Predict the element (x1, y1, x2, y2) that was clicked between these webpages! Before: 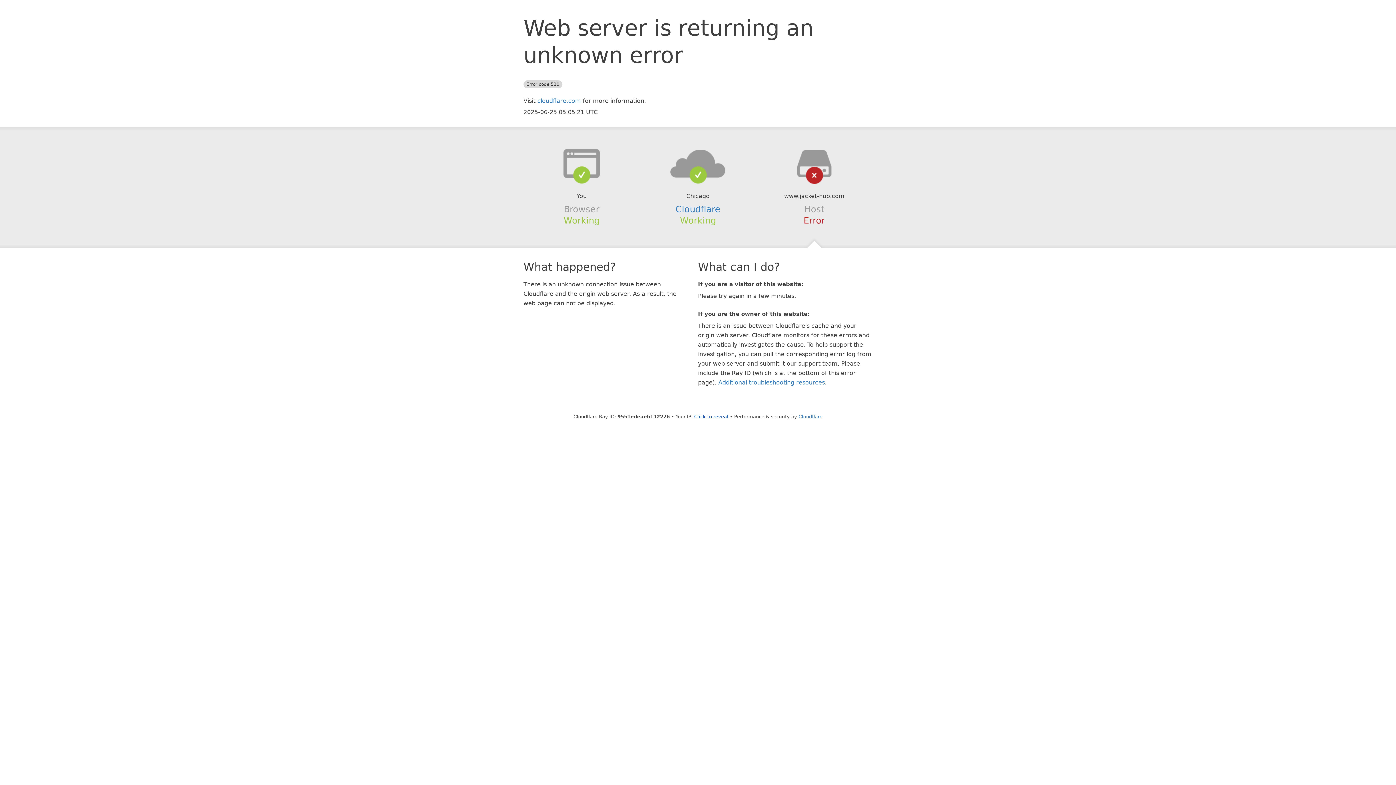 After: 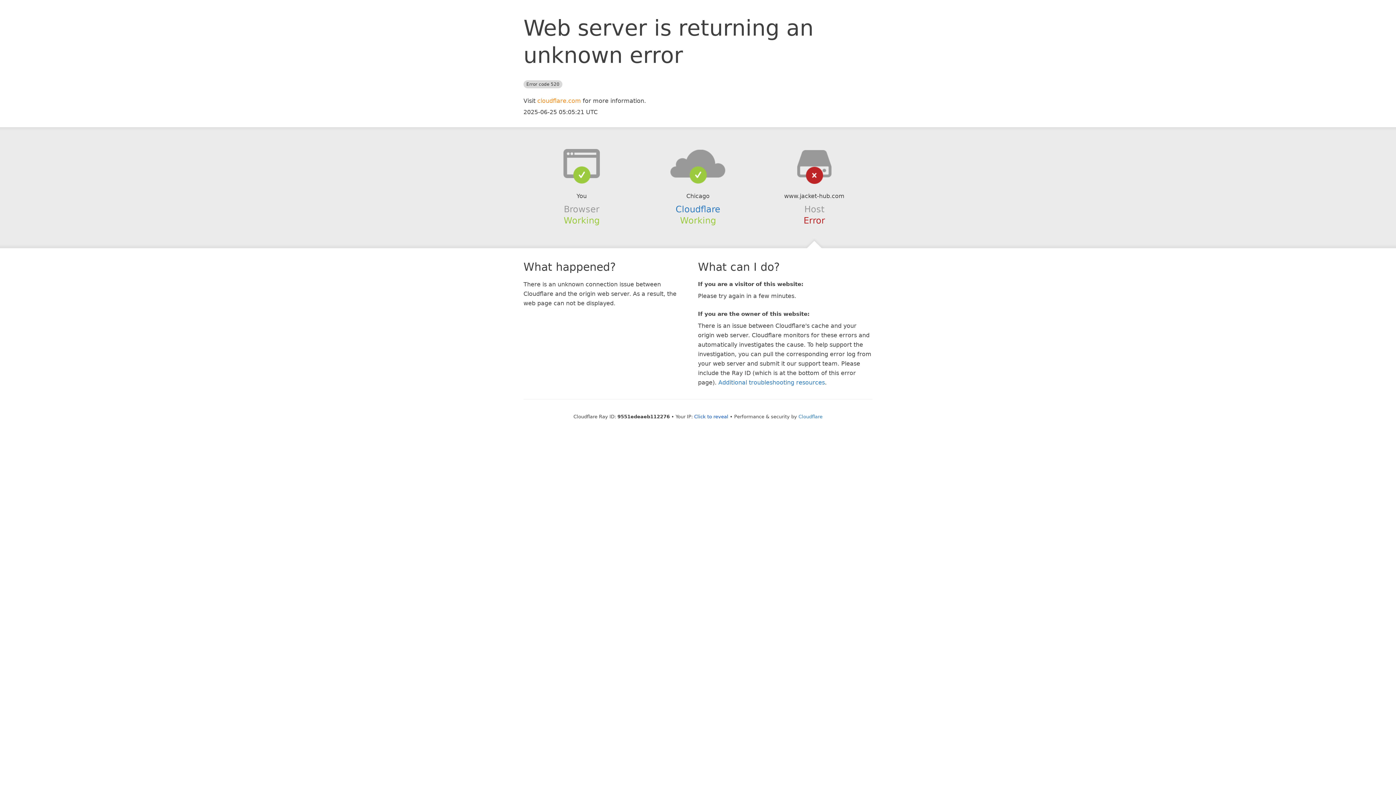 Action: bbox: (537, 97, 581, 104) label: cloudflare.com